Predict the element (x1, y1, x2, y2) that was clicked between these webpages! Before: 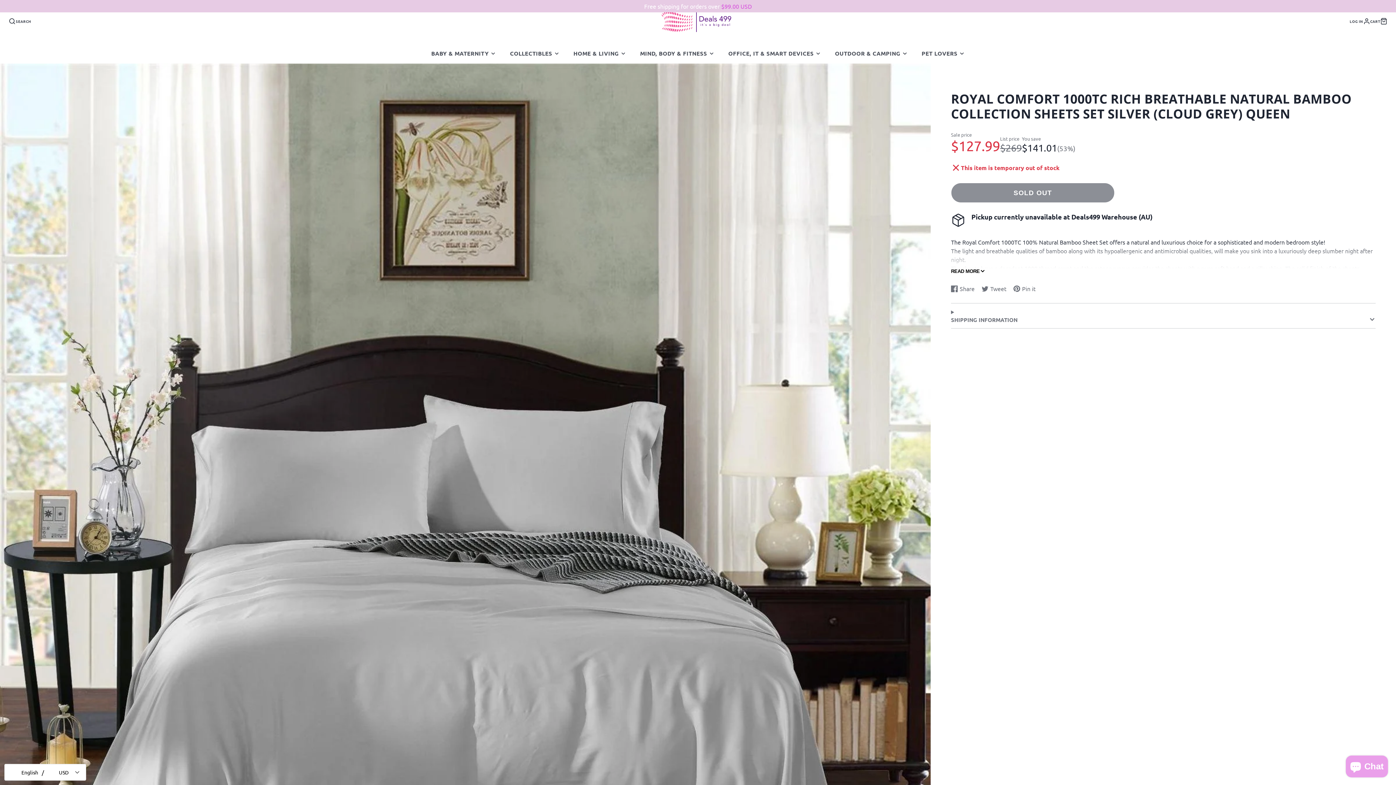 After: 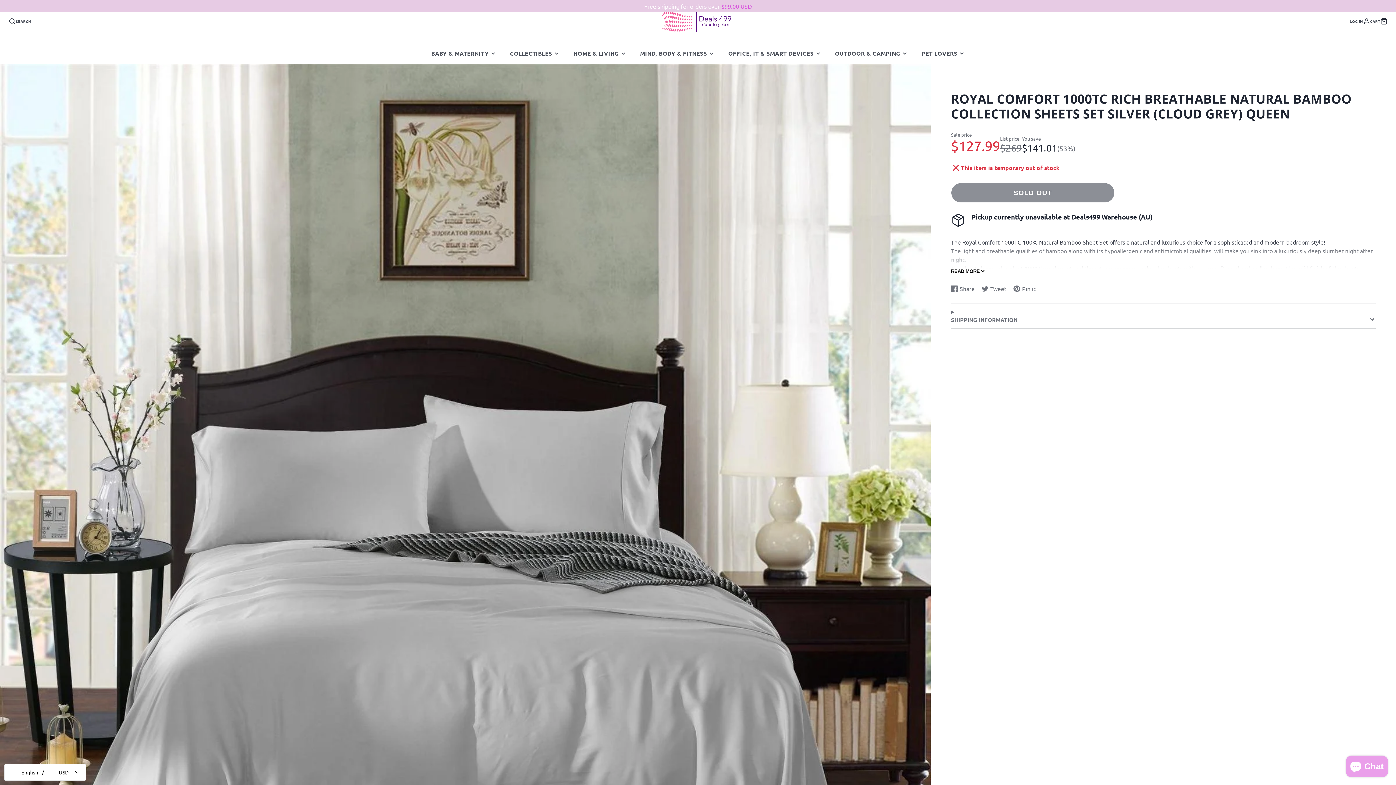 Action: label: CART bbox: (1370, 17, 1387, 24)